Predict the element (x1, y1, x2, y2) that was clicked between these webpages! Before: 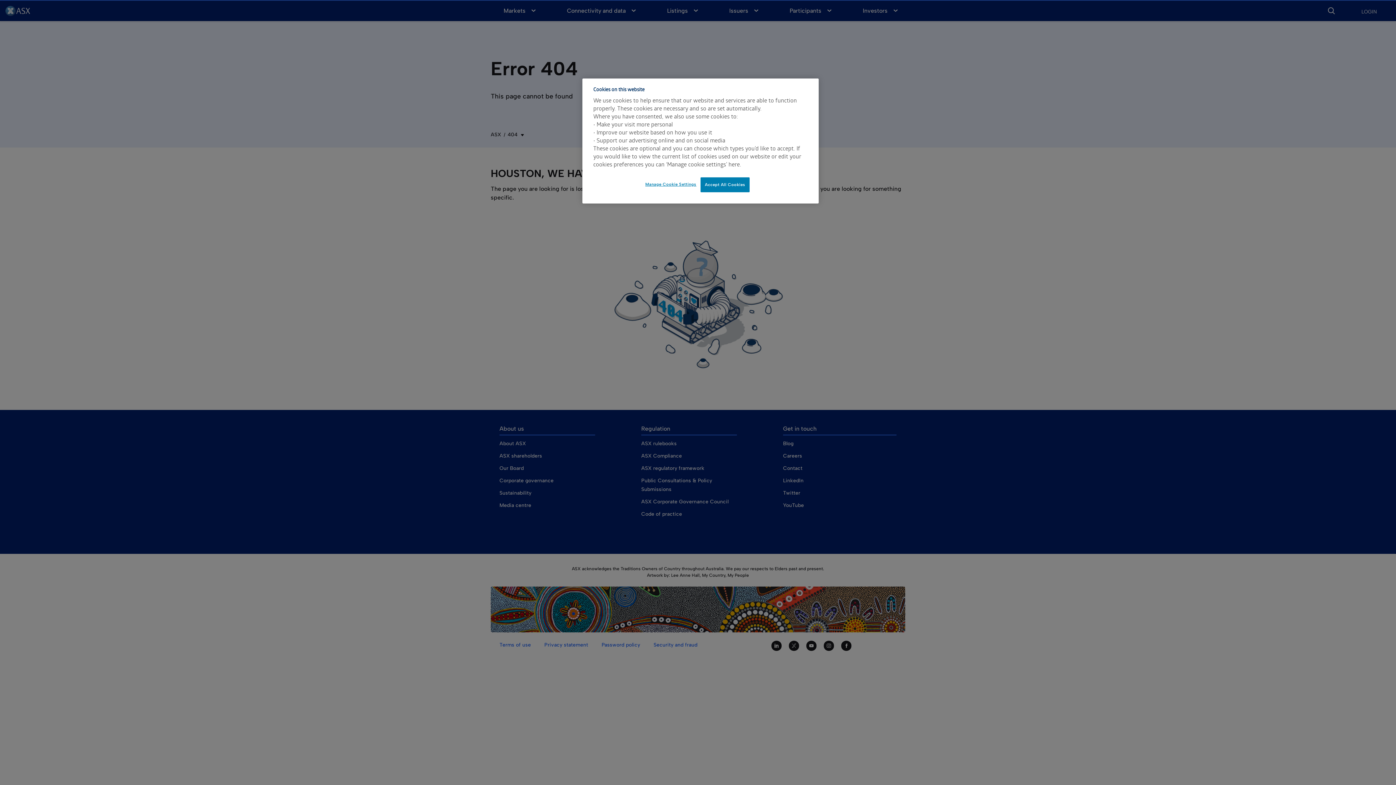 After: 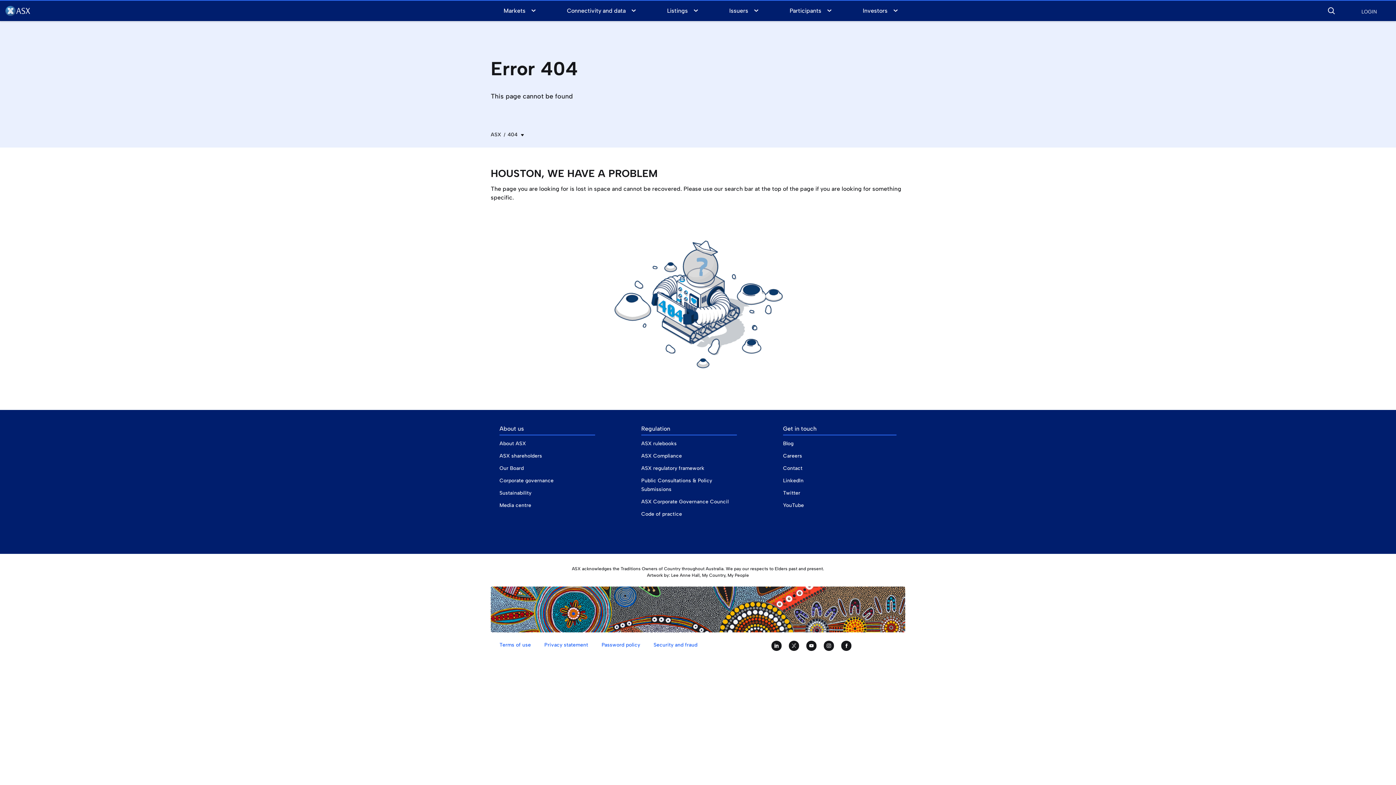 Action: label: Accept All Cookies bbox: (700, 177, 749, 192)